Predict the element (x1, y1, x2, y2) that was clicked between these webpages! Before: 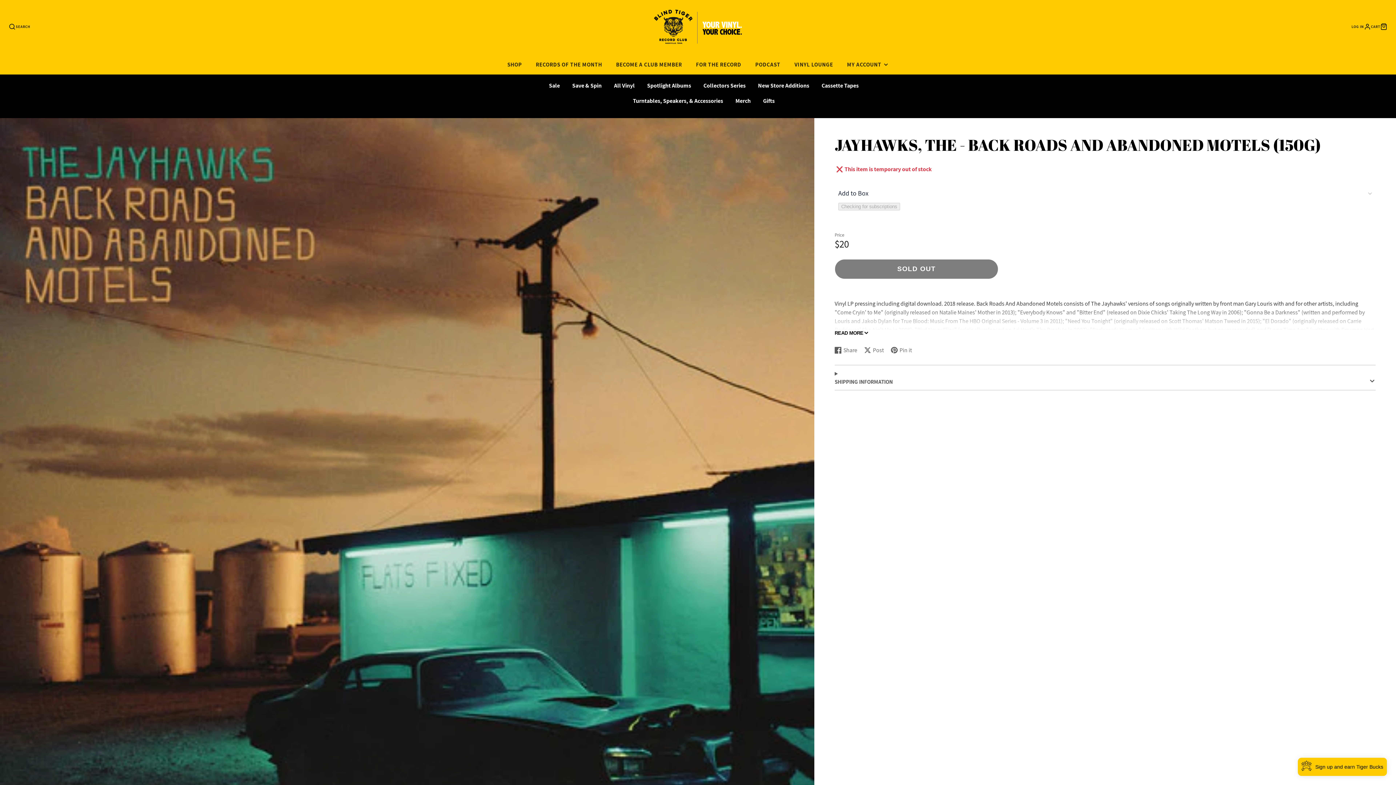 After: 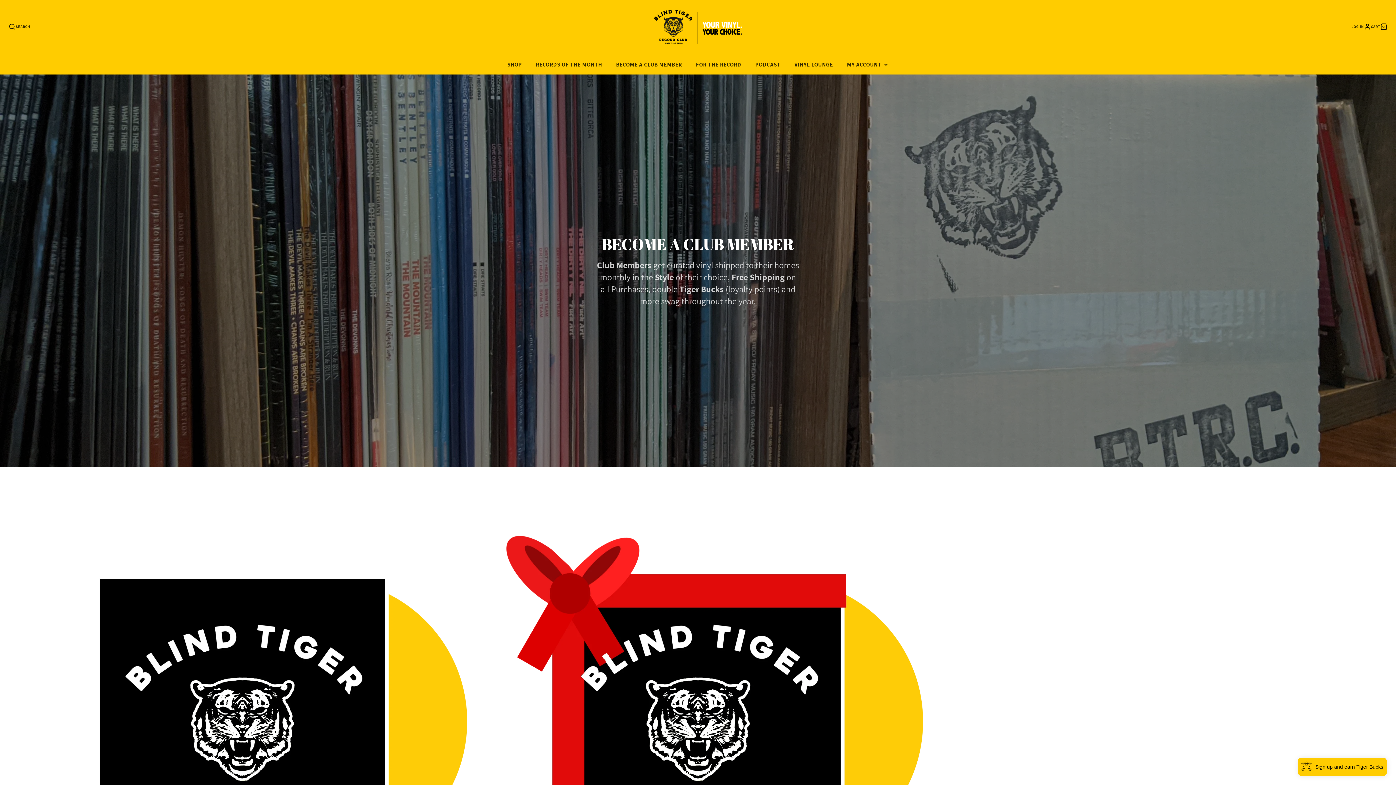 Action: label: BECOME A CLUB MEMBER bbox: (609, 54, 689, 74)